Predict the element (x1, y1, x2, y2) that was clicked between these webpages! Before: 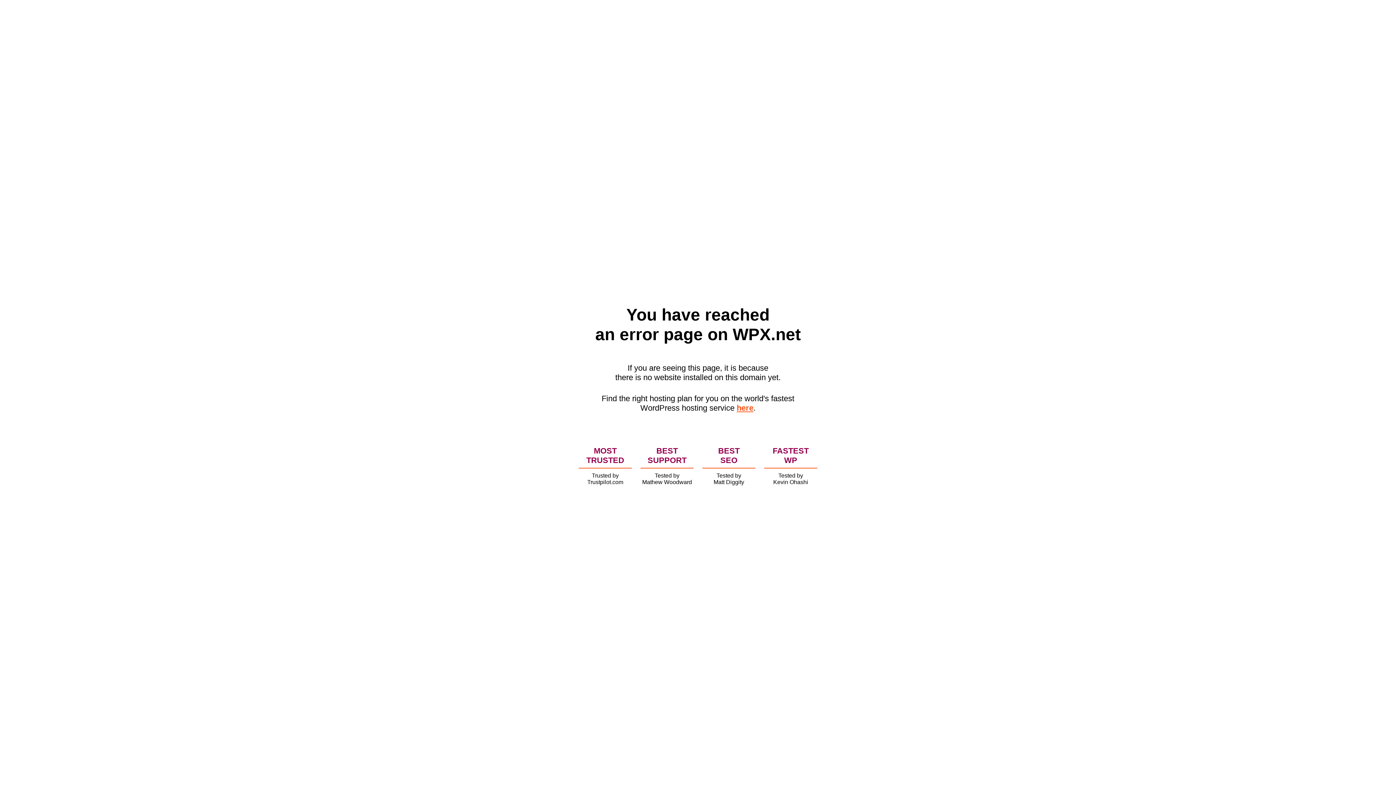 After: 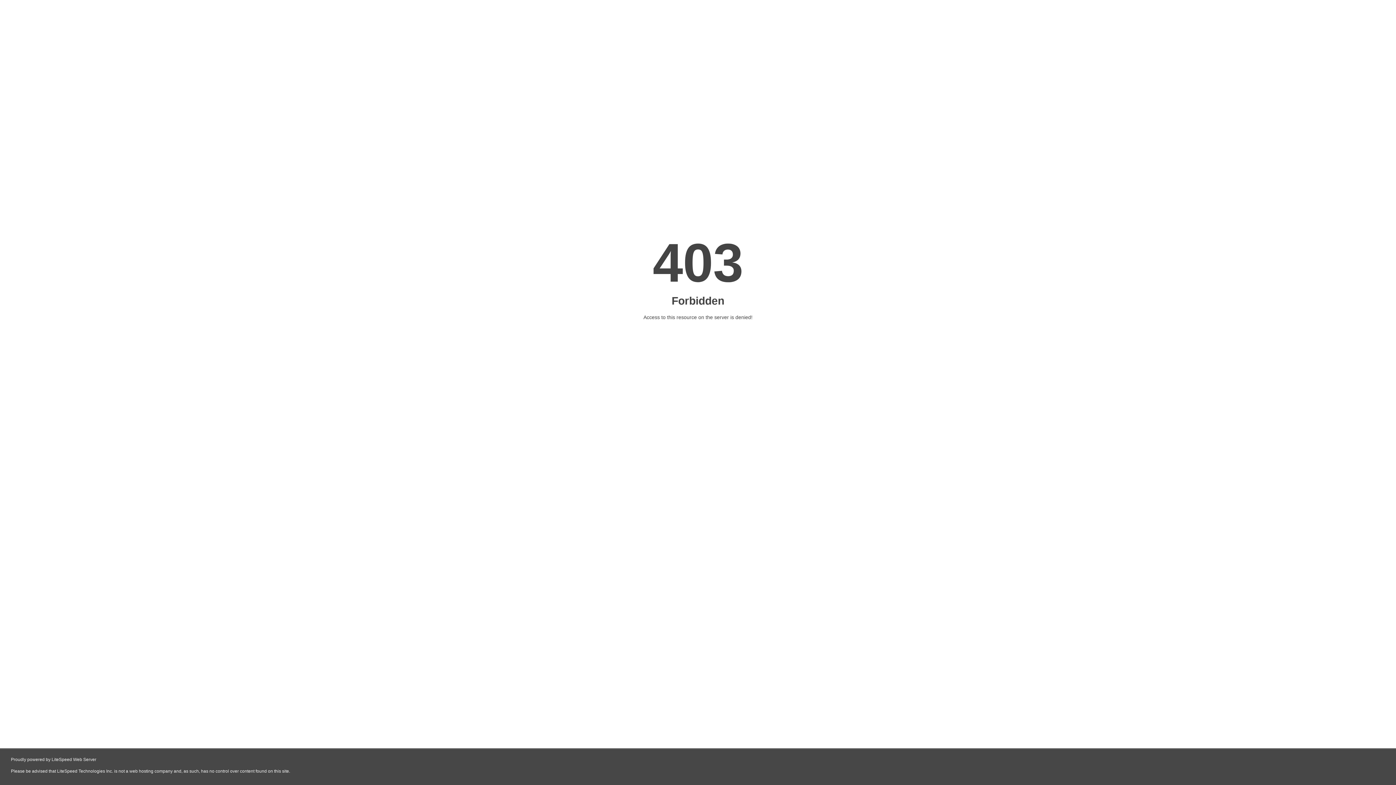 Action: label: here bbox: (736, 403, 753, 412)